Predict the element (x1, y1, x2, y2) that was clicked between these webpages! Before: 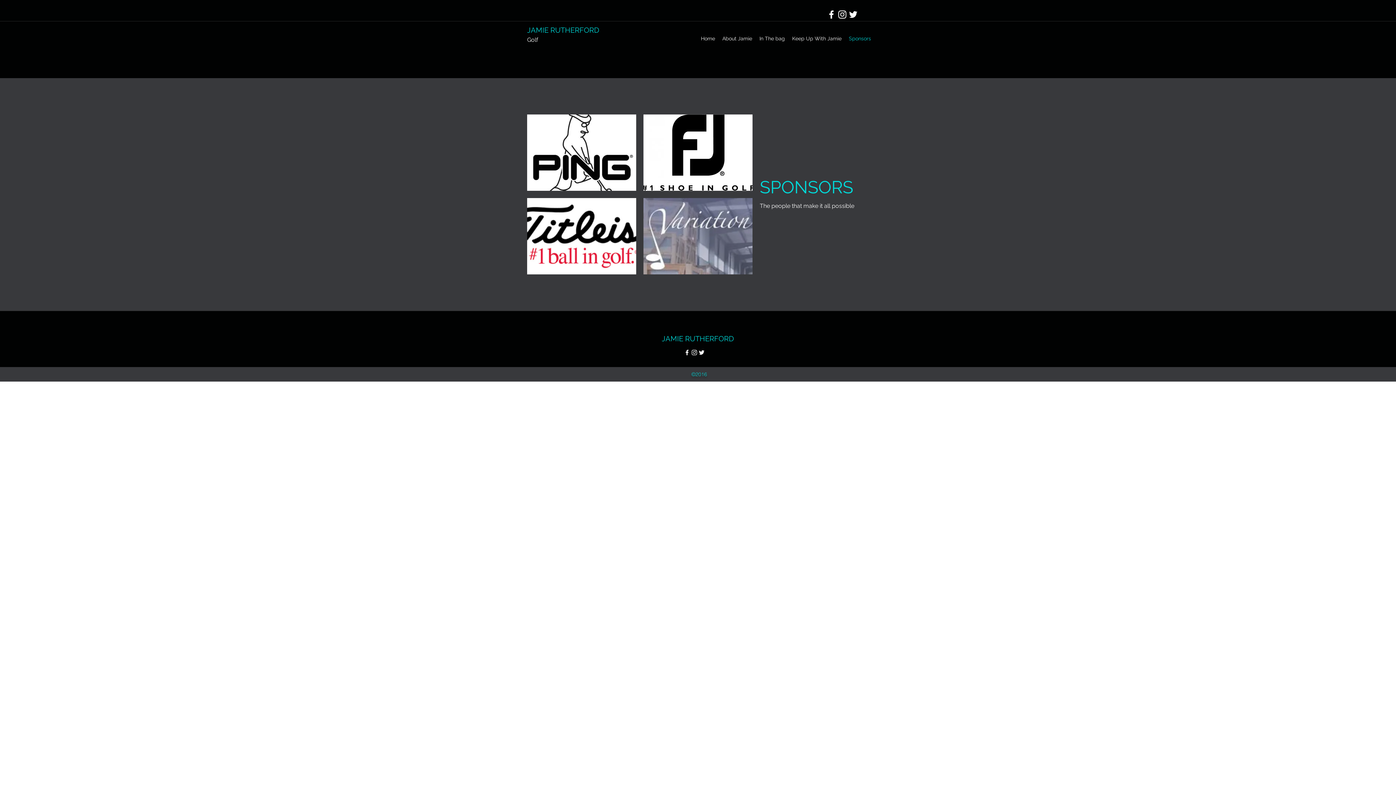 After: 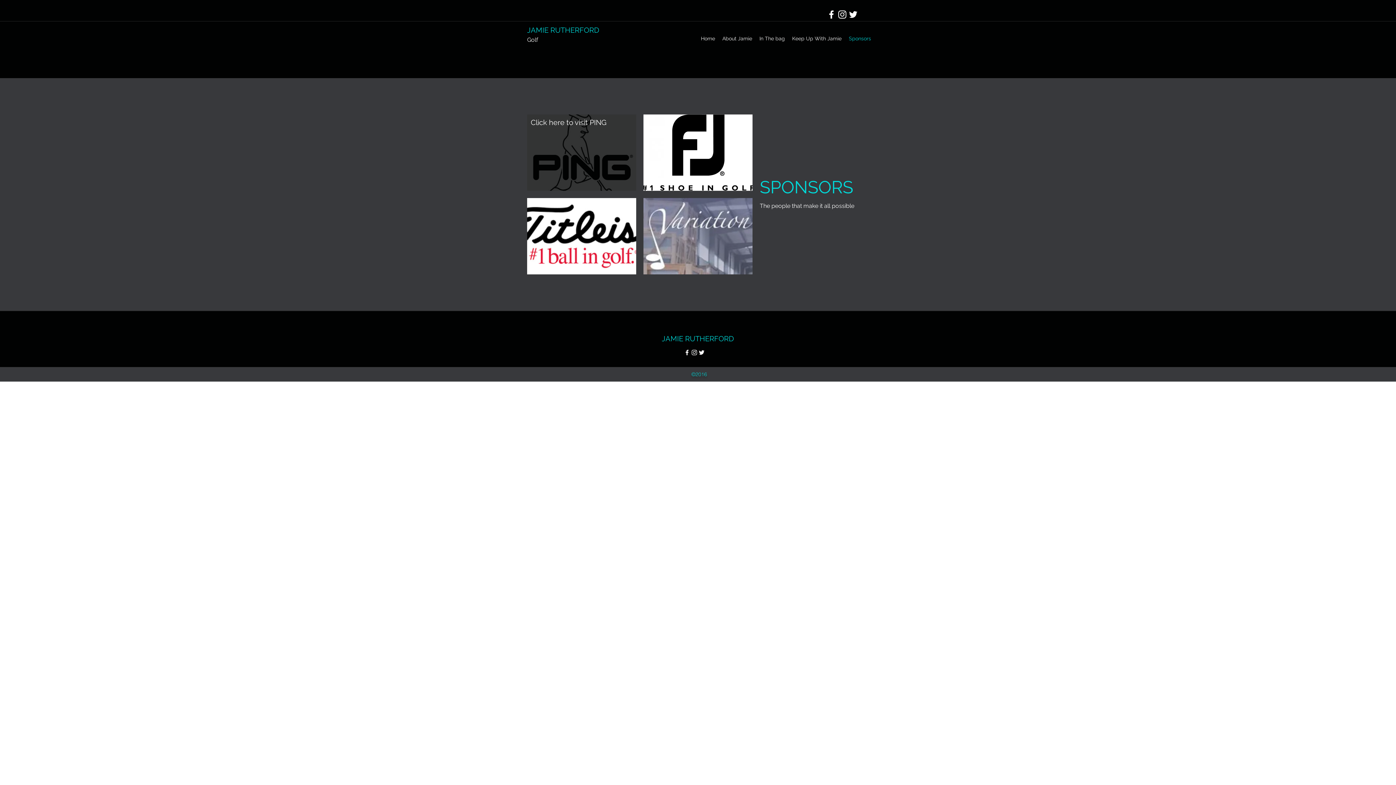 Action: bbox: (527, 114, 636, 190) label: Click here to visit PING